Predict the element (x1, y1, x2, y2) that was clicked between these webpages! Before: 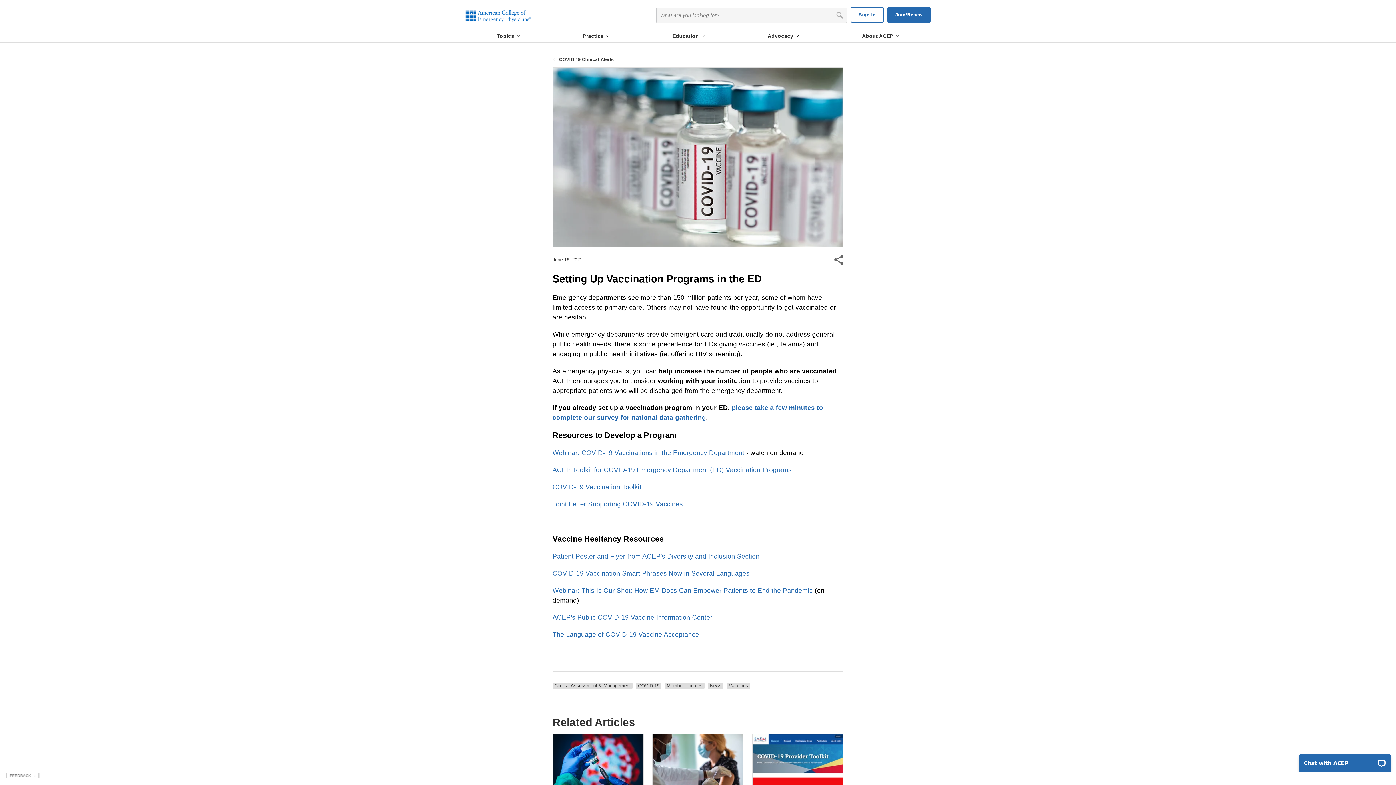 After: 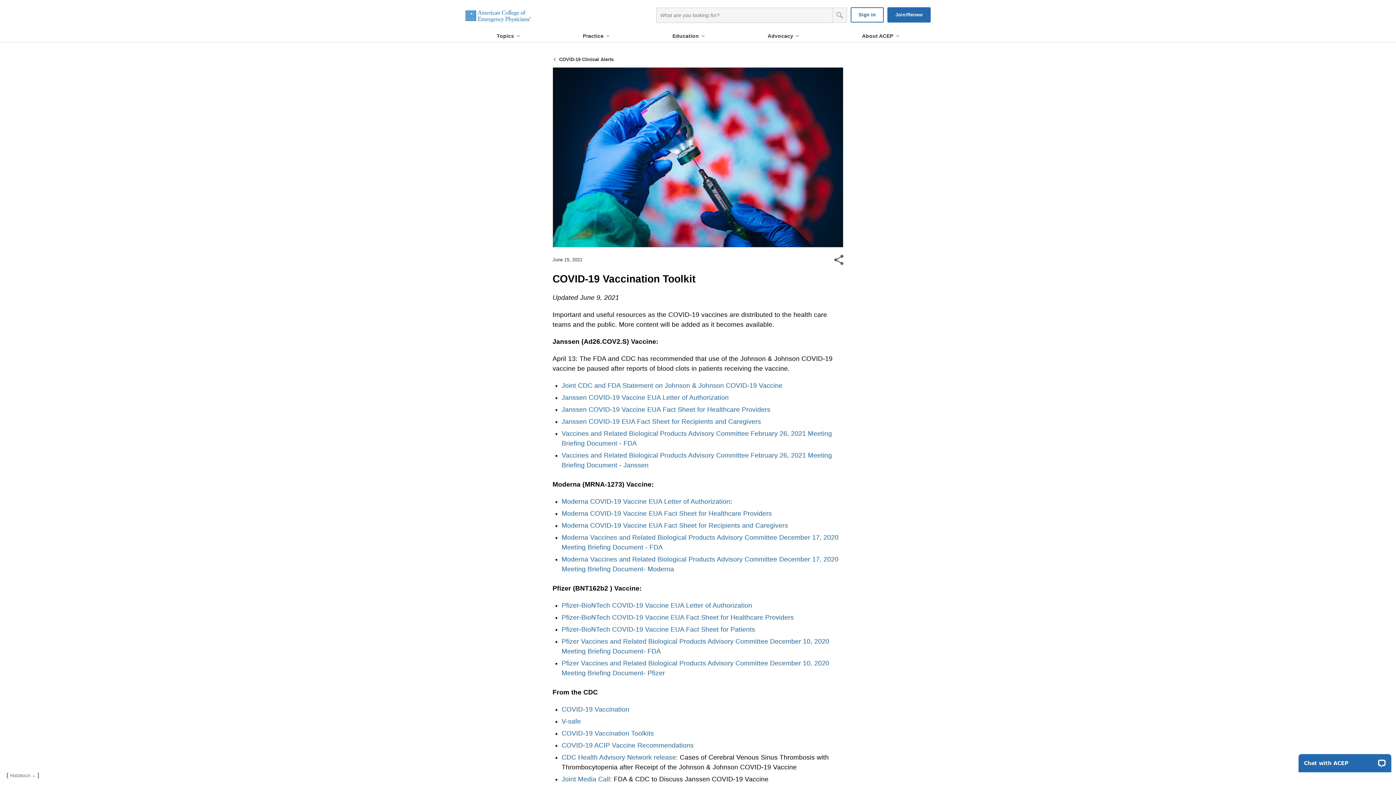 Action: bbox: (552, 734, 644, 824)